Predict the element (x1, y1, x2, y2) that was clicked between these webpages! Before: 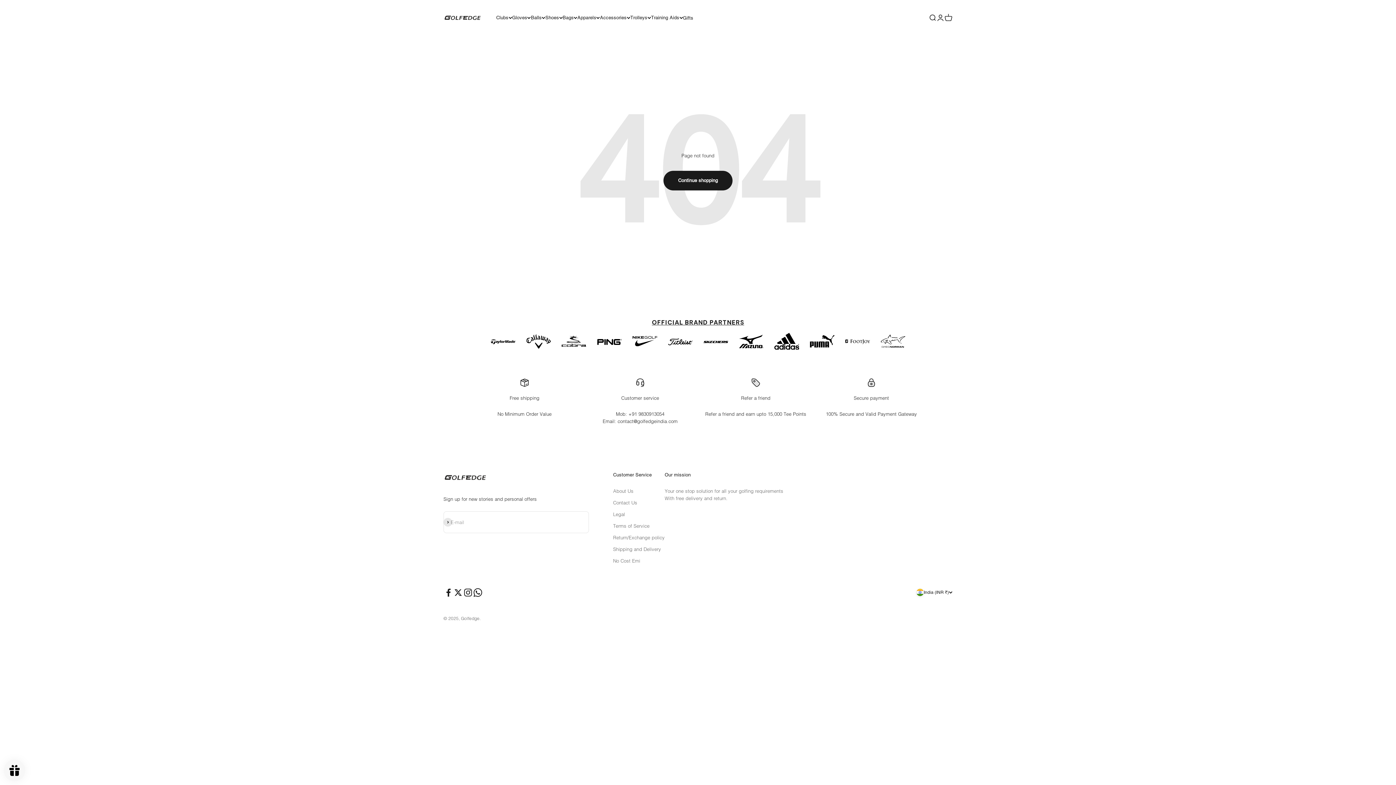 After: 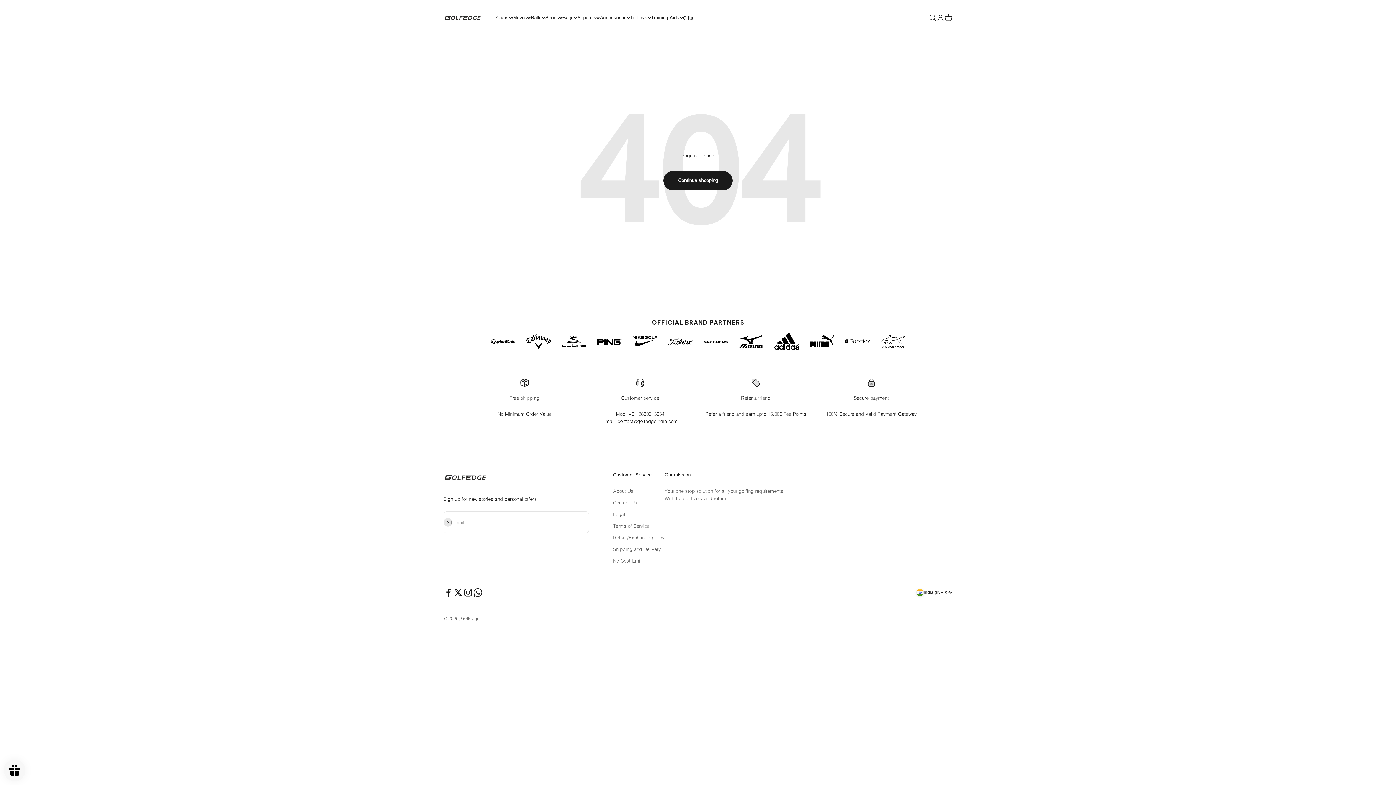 Action: label: Follow on Twitter bbox: (453, 587, 463, 597)